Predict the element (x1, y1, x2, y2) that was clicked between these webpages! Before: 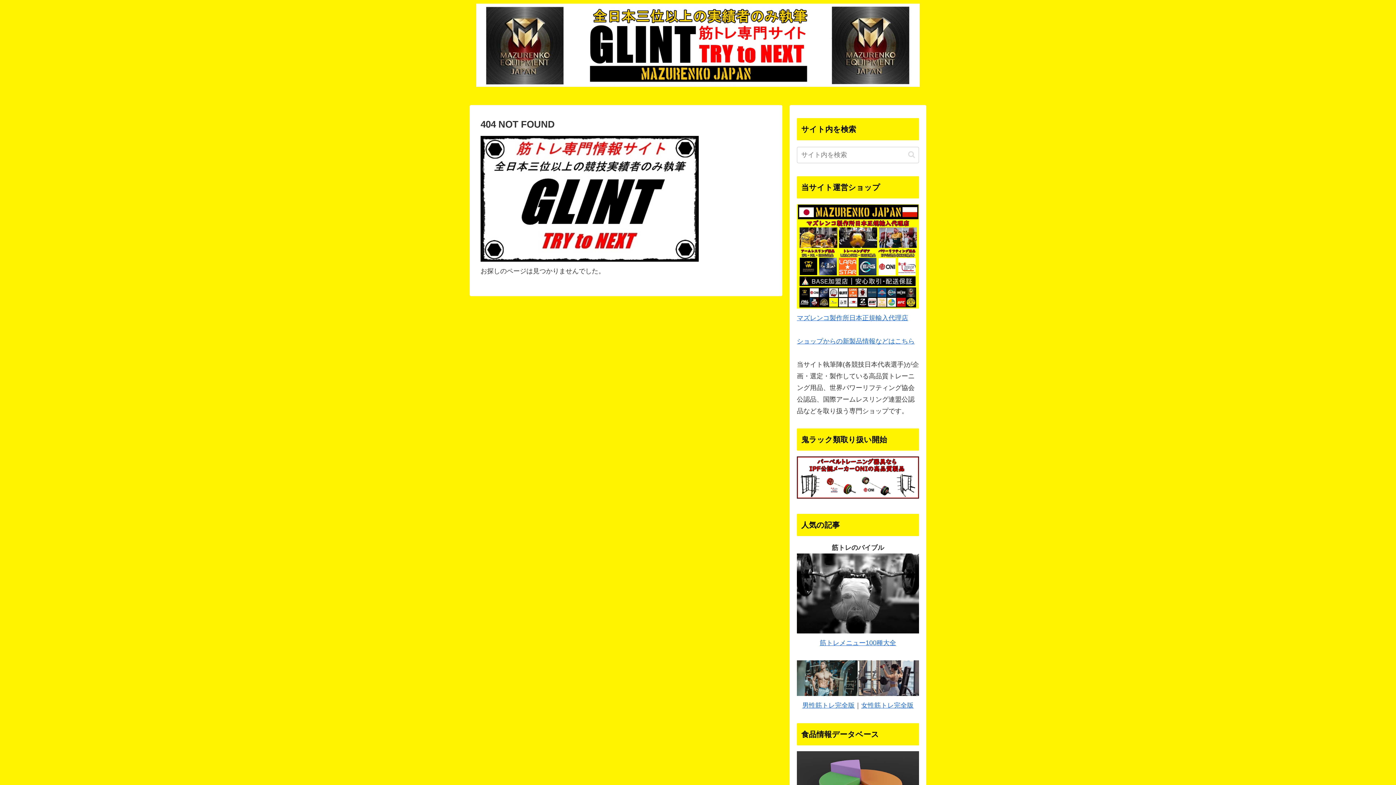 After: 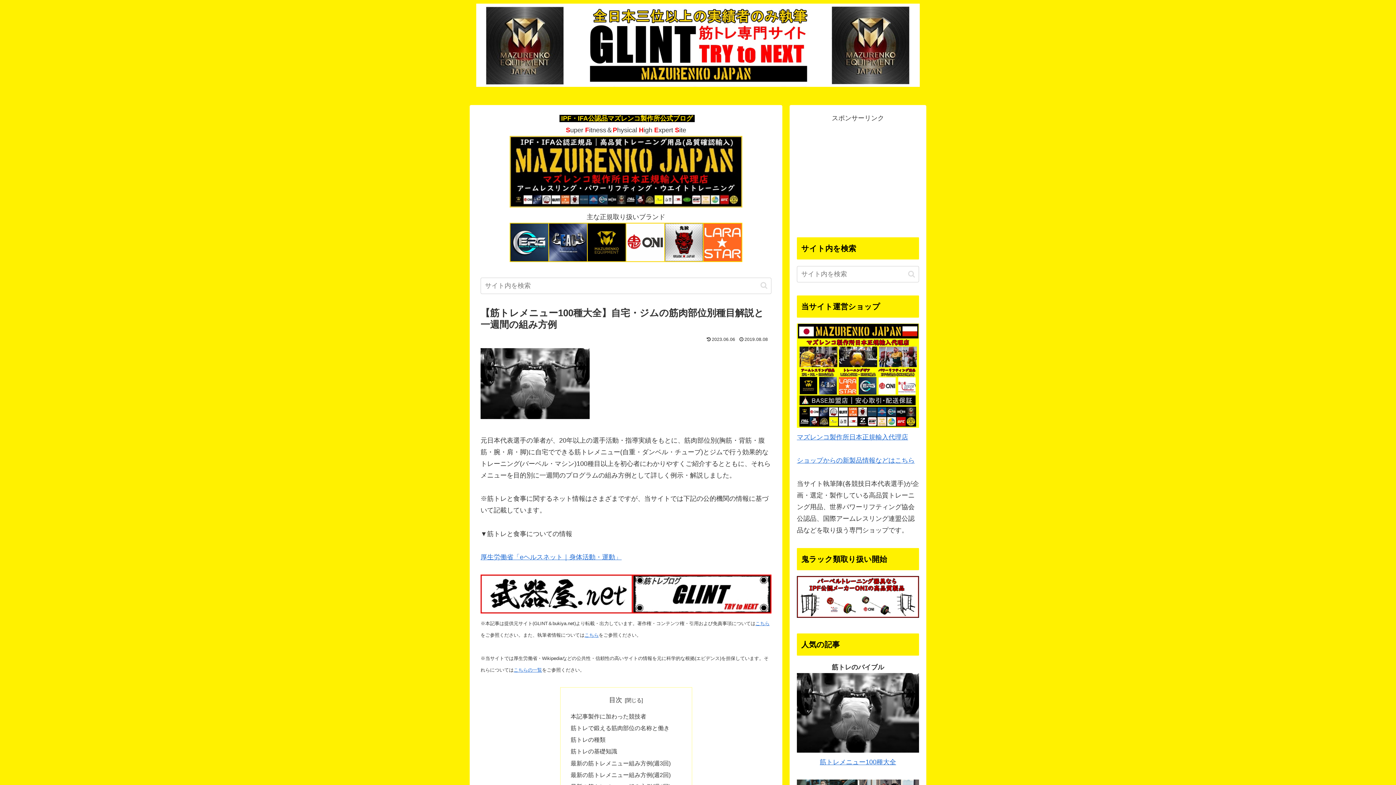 Action: label: 筋トレメニュー100種大全 bbox: (820, 639, 896, 646)